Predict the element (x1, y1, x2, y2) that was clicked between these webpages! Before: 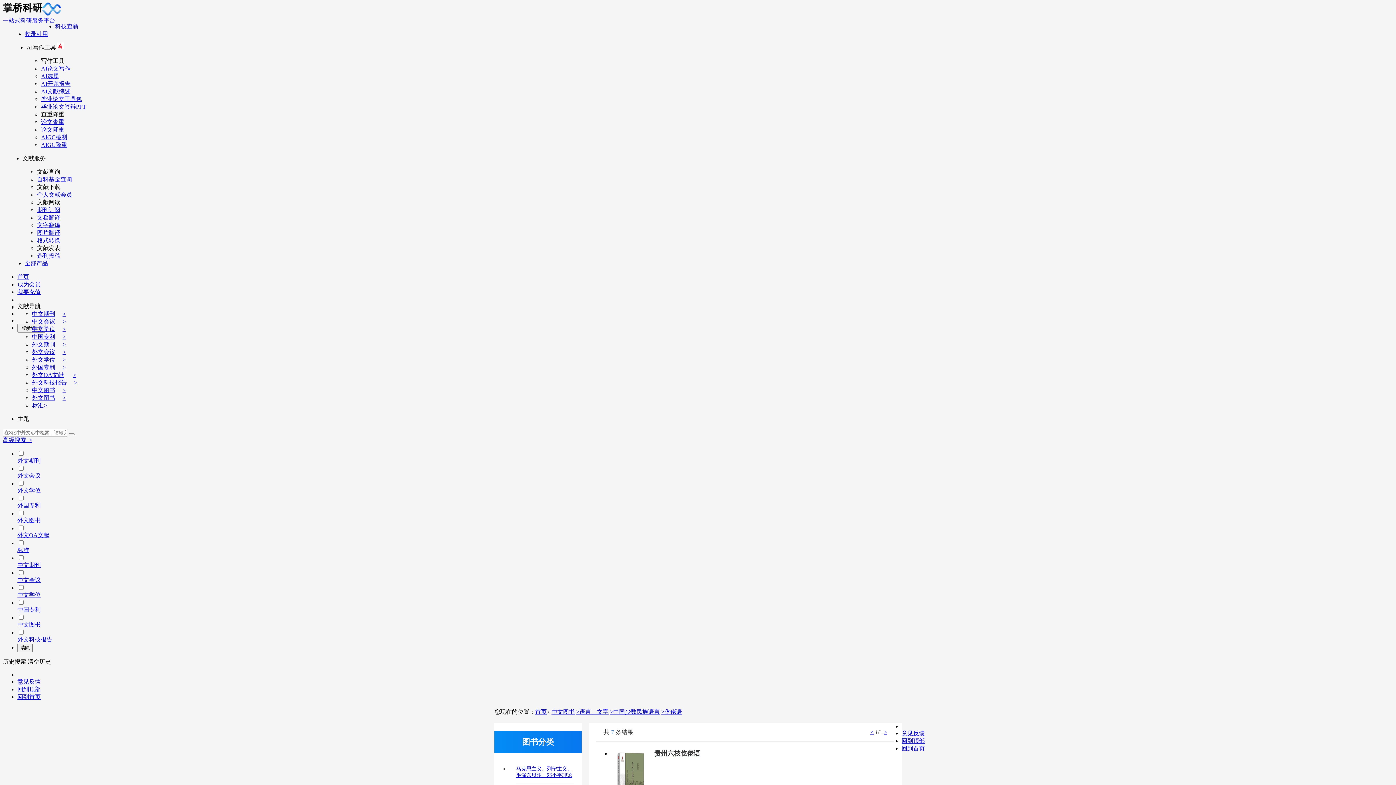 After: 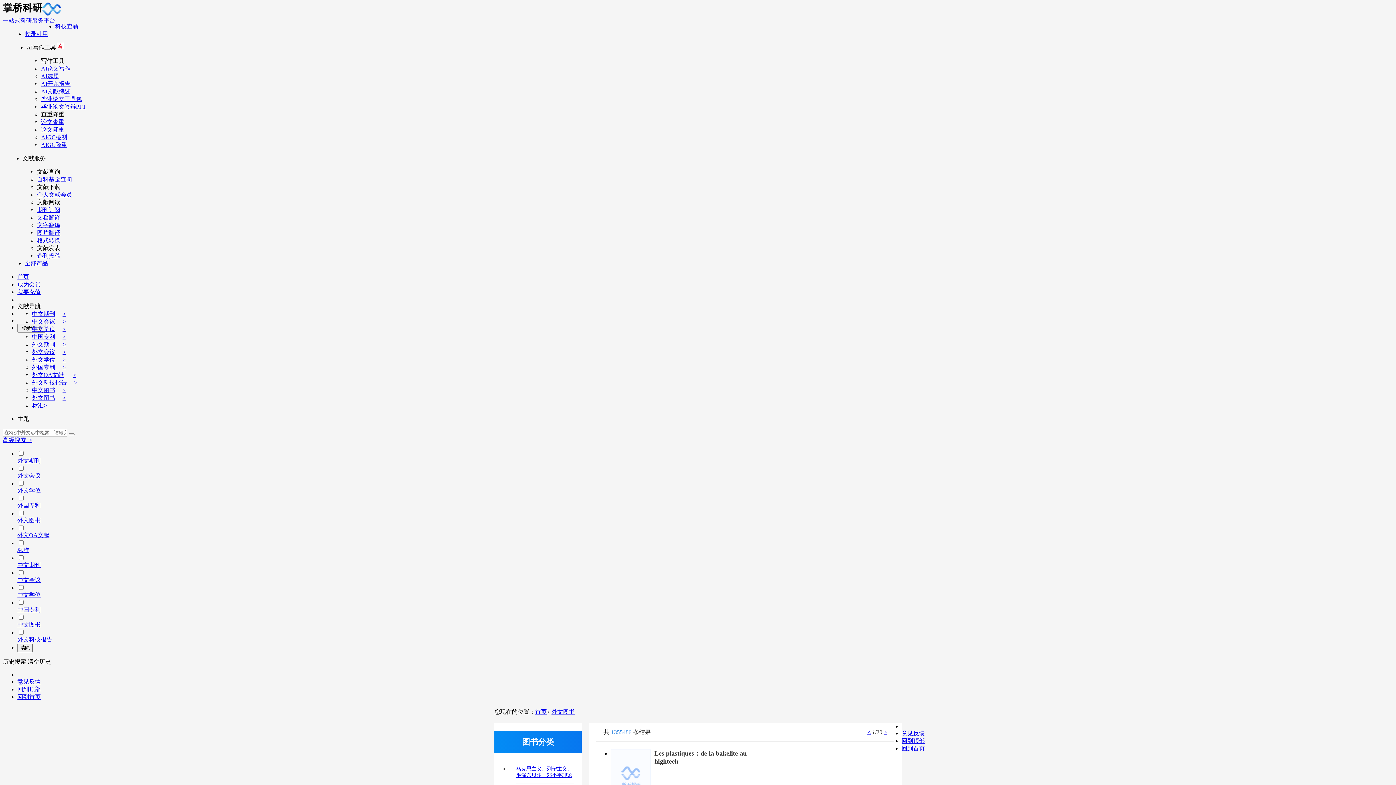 Action: bbox: (17, 517, 40, 523) label: 外文图书